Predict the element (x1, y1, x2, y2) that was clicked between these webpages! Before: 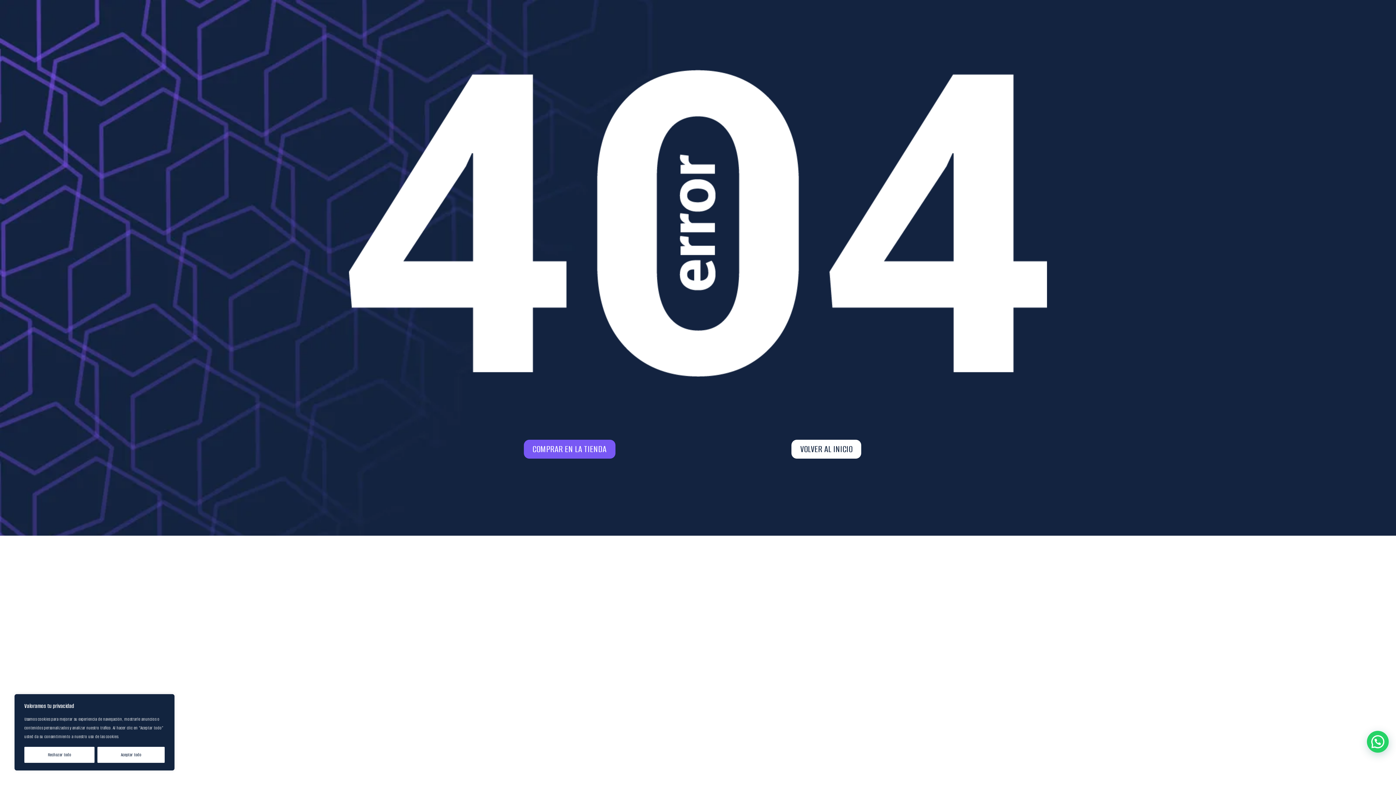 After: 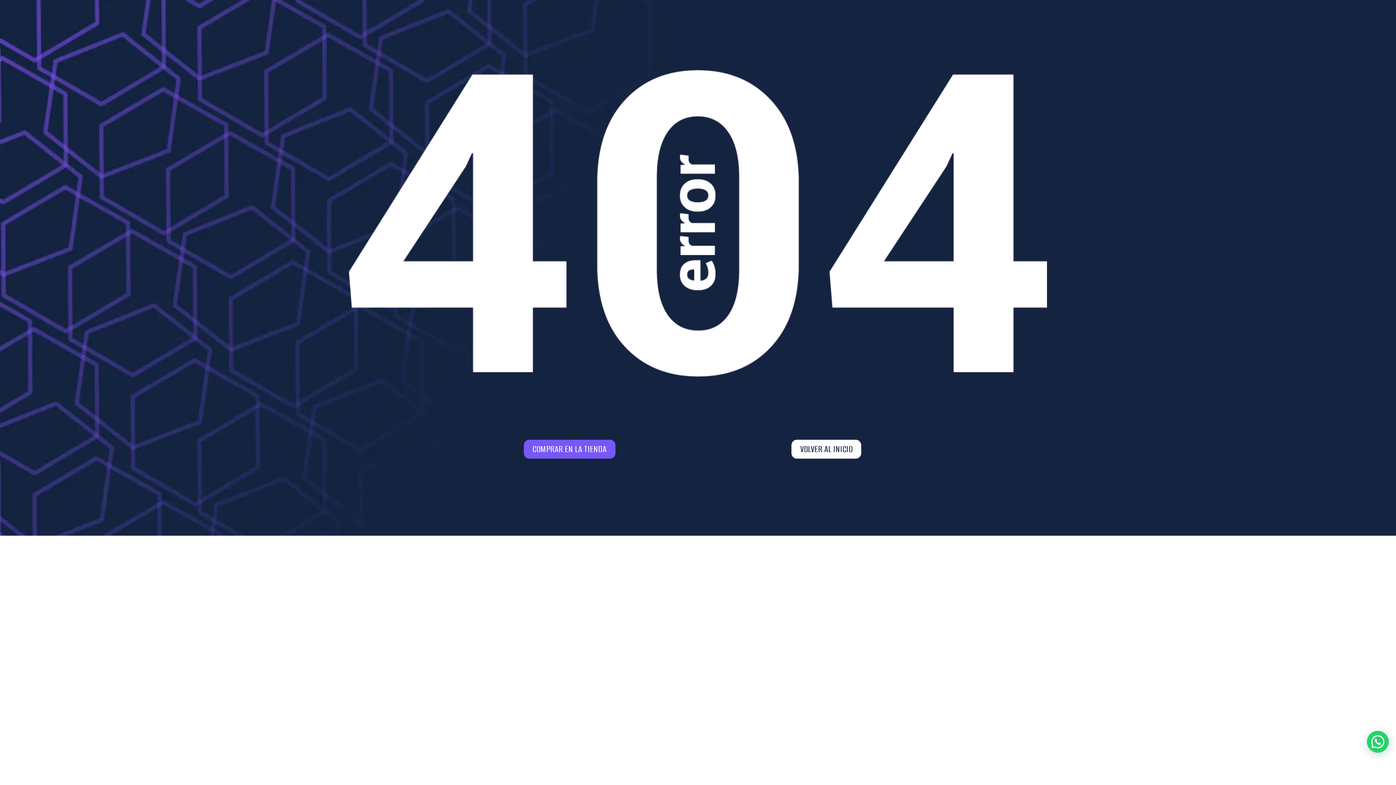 Action: bbox: (97, 747, 164, 763) label: Aceptar todo